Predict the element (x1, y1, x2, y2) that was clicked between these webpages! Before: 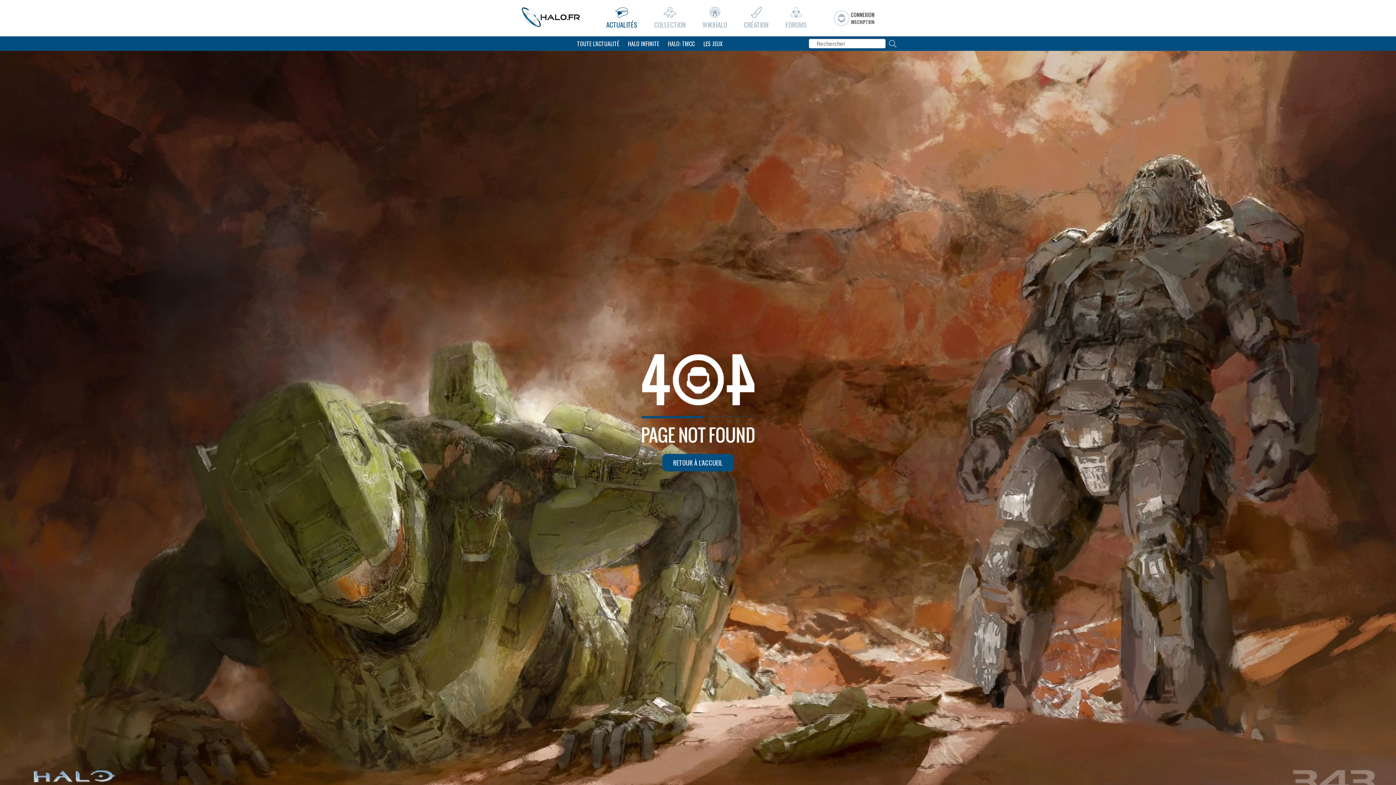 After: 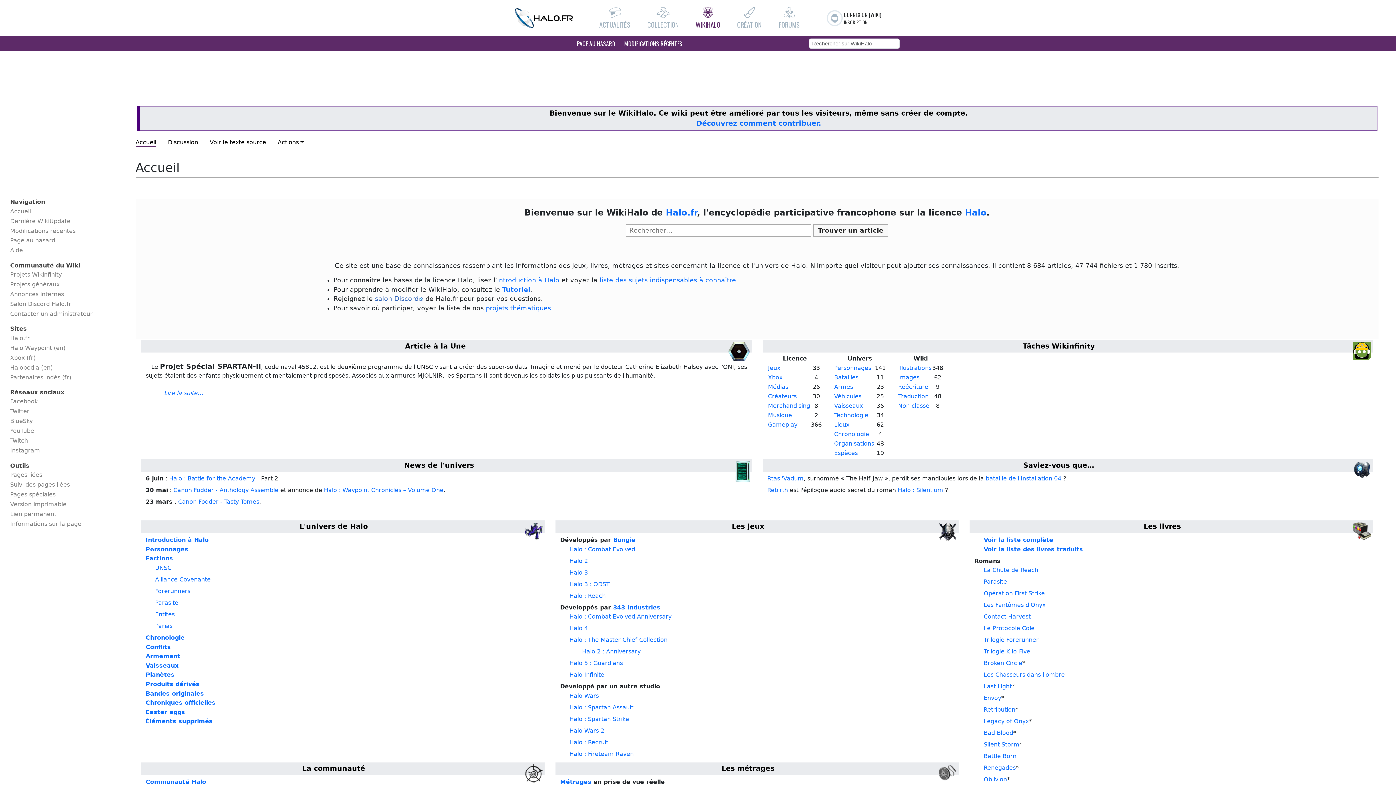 Action: label: WIKIHALO bbox: (702, 6, 727, 29)